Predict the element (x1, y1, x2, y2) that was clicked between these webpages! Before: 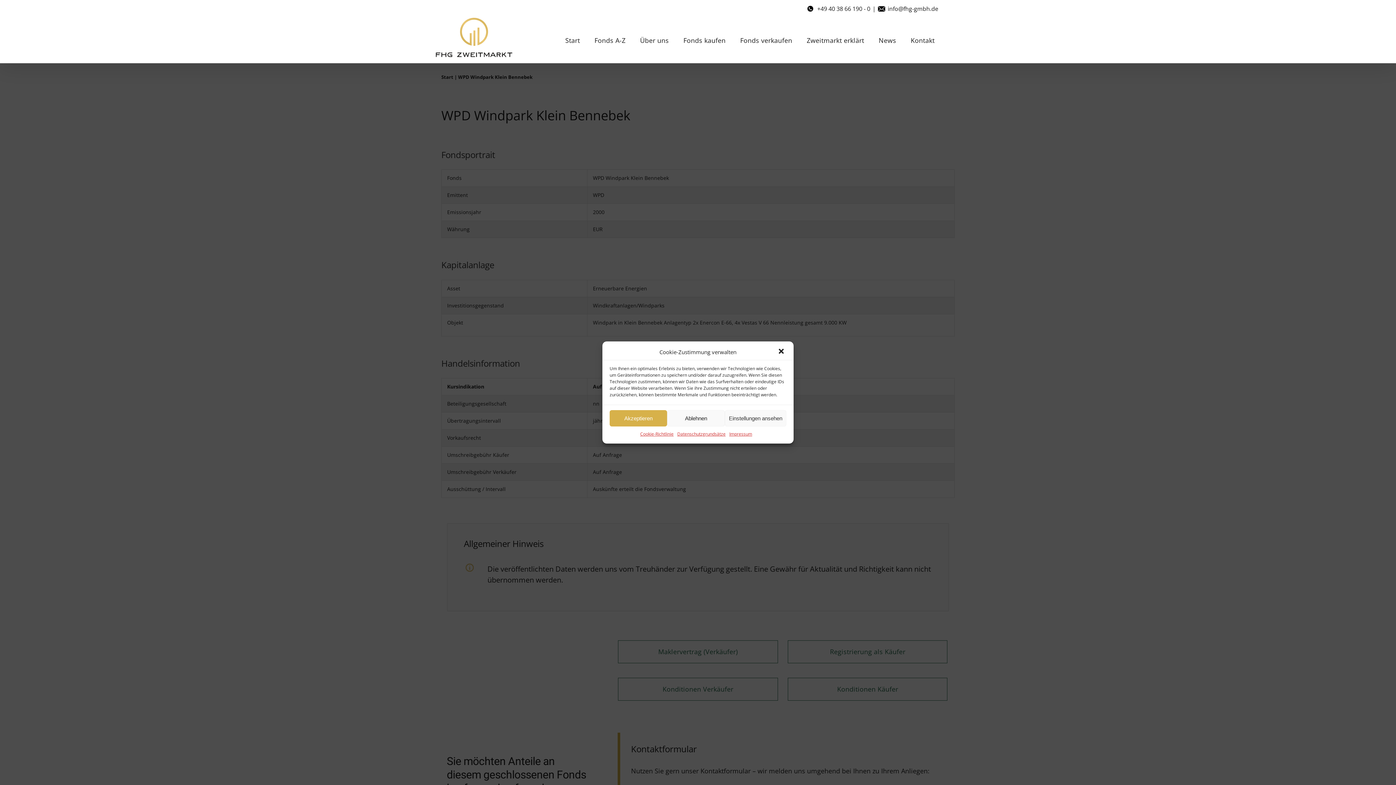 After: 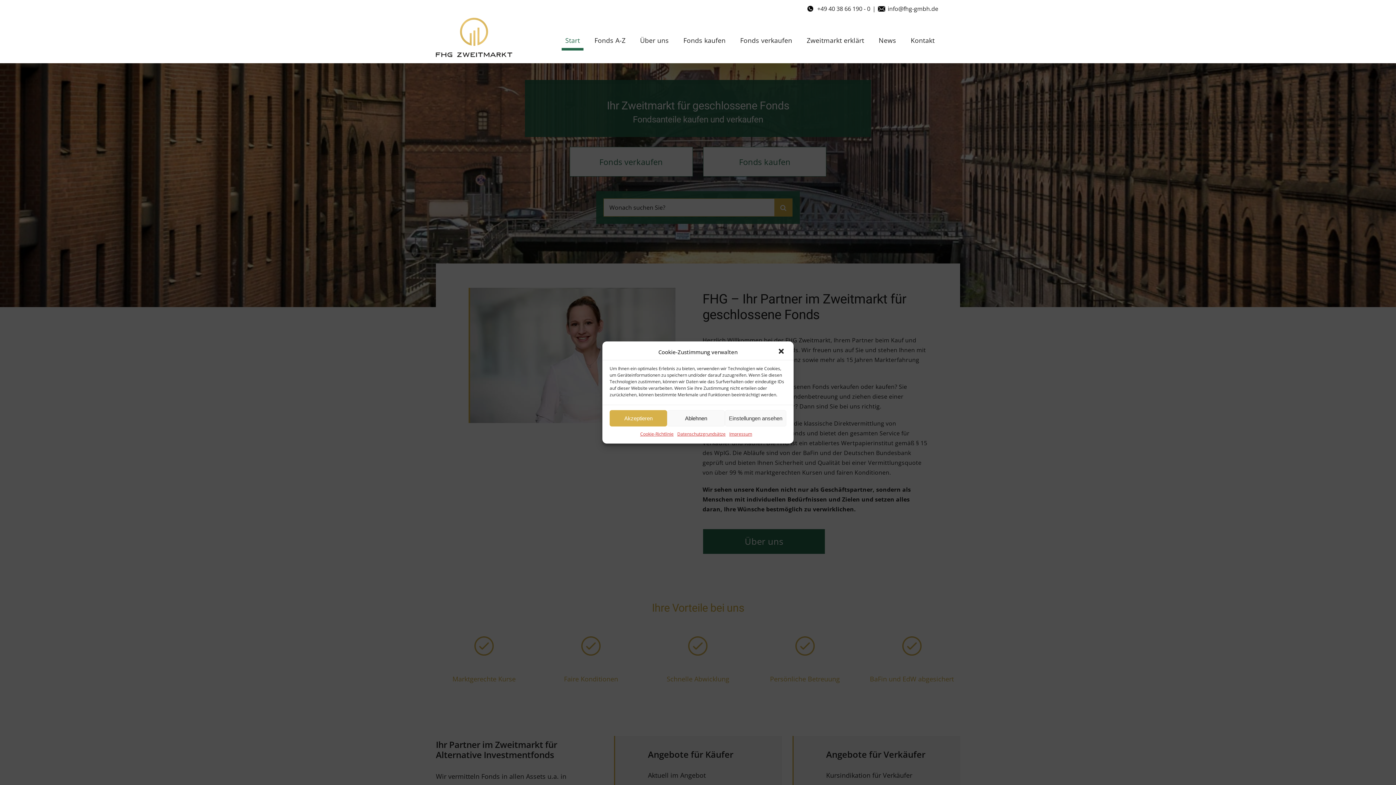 Action: bbox: (436, 17, 512, 57)